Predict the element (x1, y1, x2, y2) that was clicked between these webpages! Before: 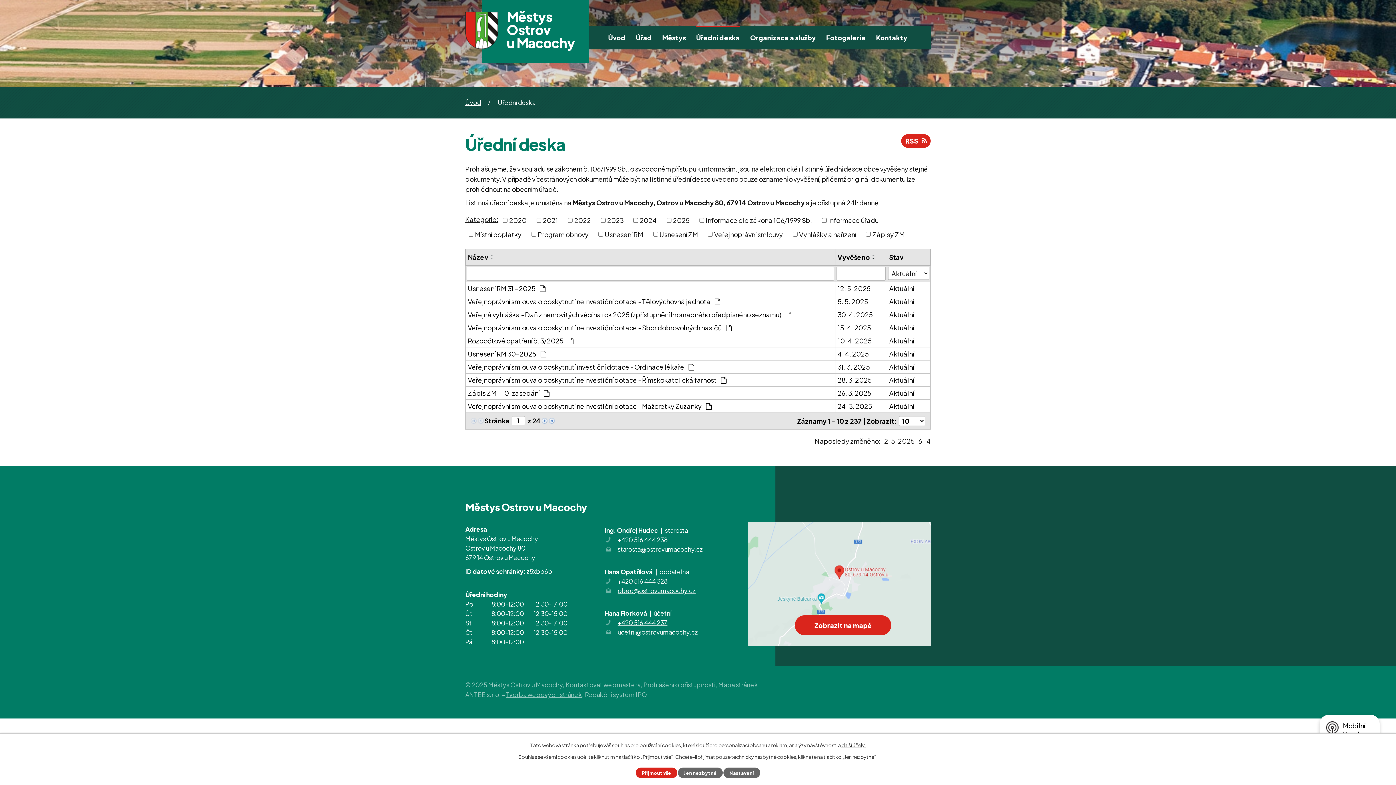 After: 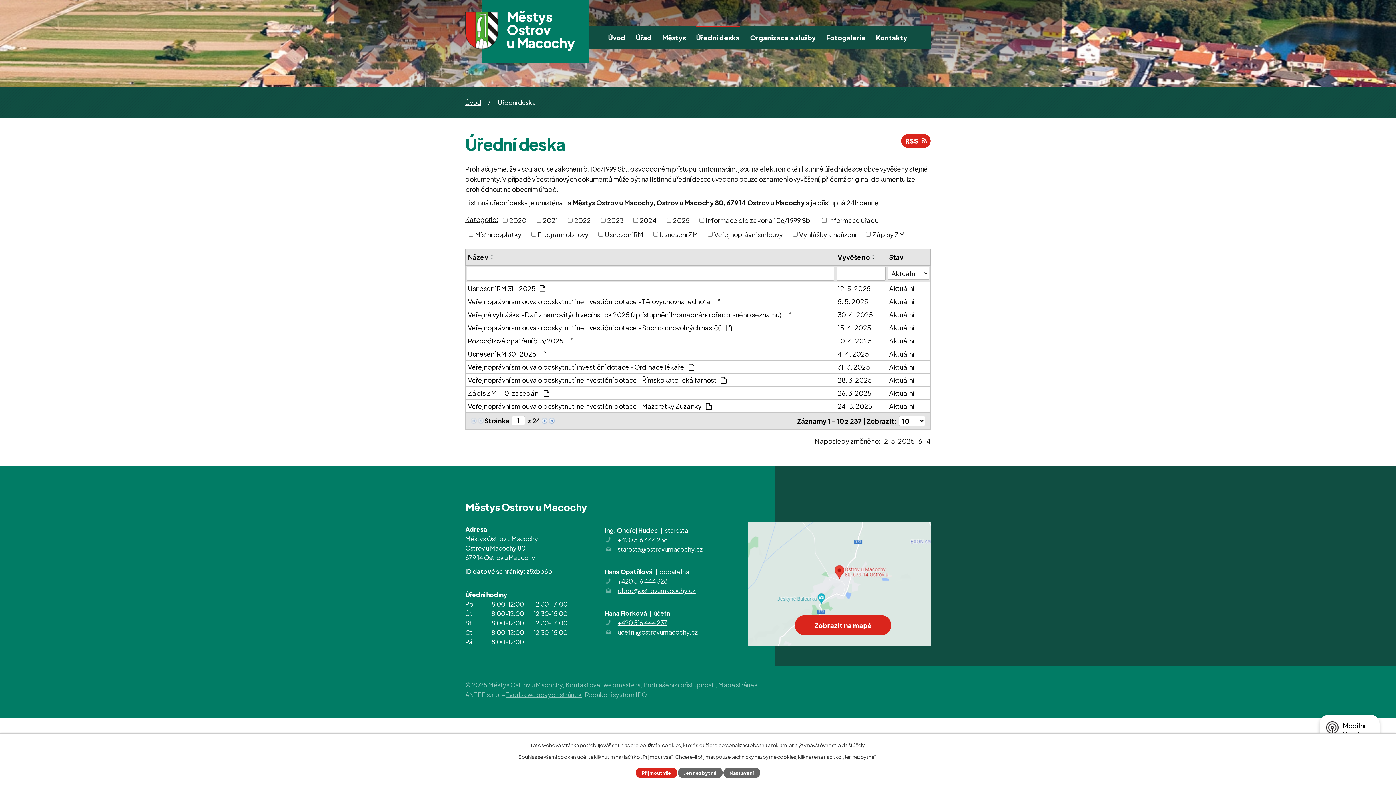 Action: label: Kategorie: bbox: (465, 215, 498, 223)